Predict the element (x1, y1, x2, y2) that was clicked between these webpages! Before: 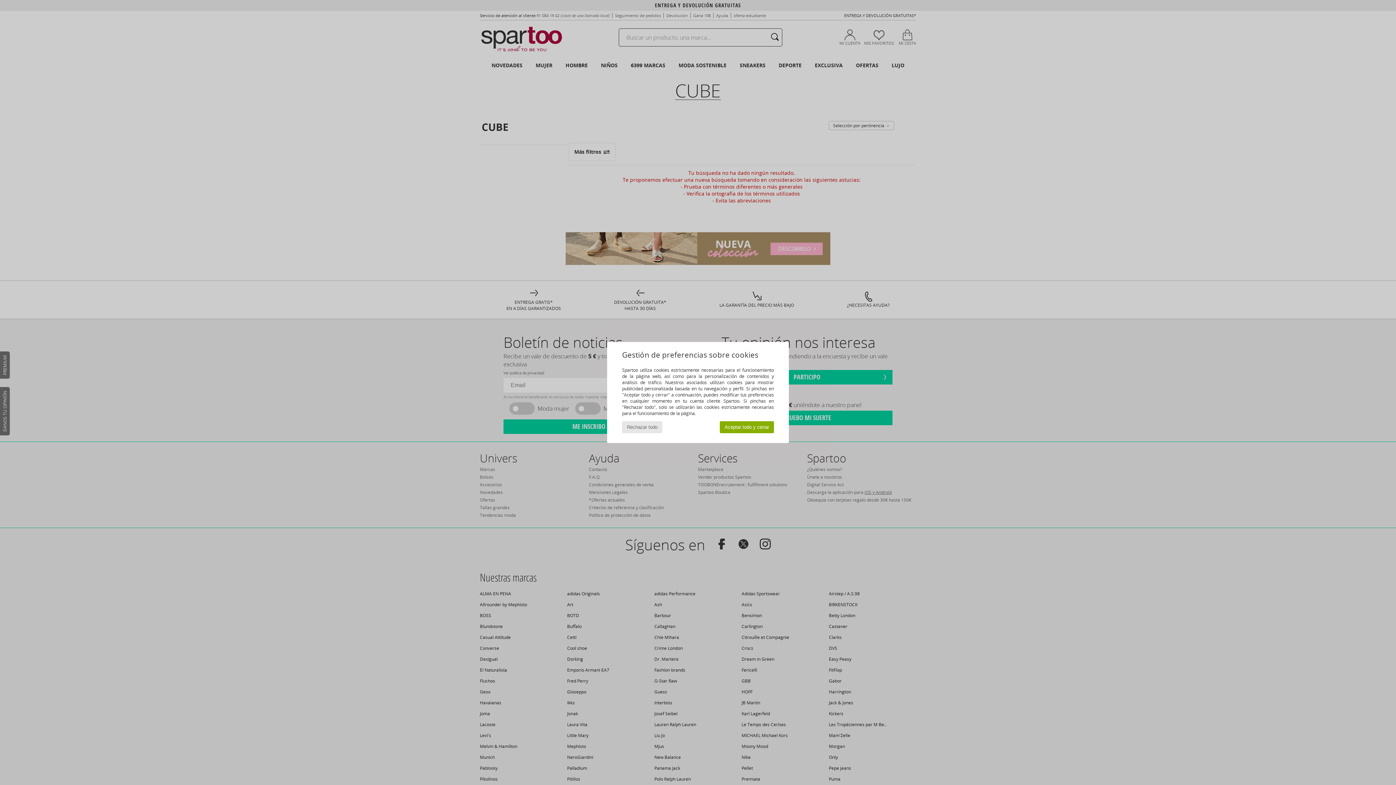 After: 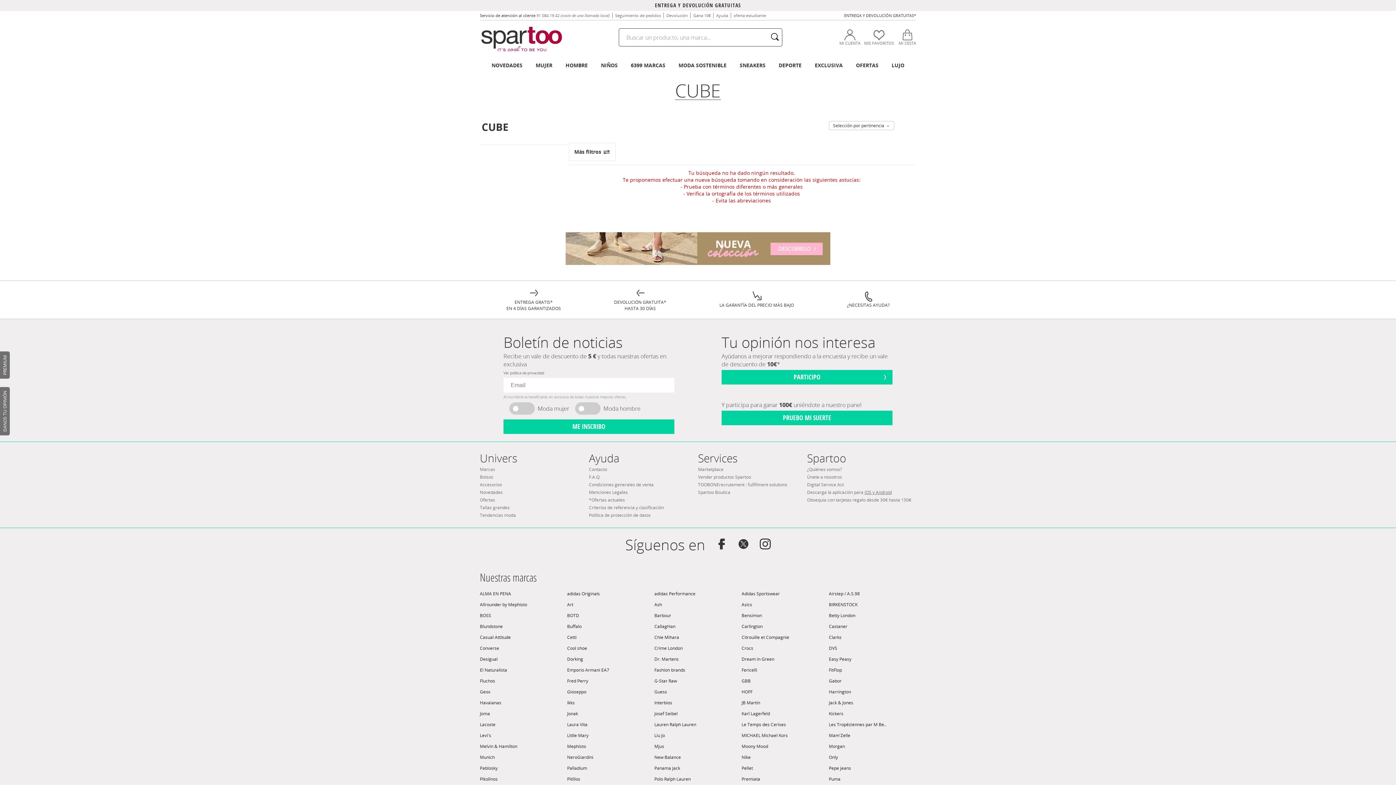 Action: label: Aceptar todo y cerrar bbox: (720, 421, 774, 433)